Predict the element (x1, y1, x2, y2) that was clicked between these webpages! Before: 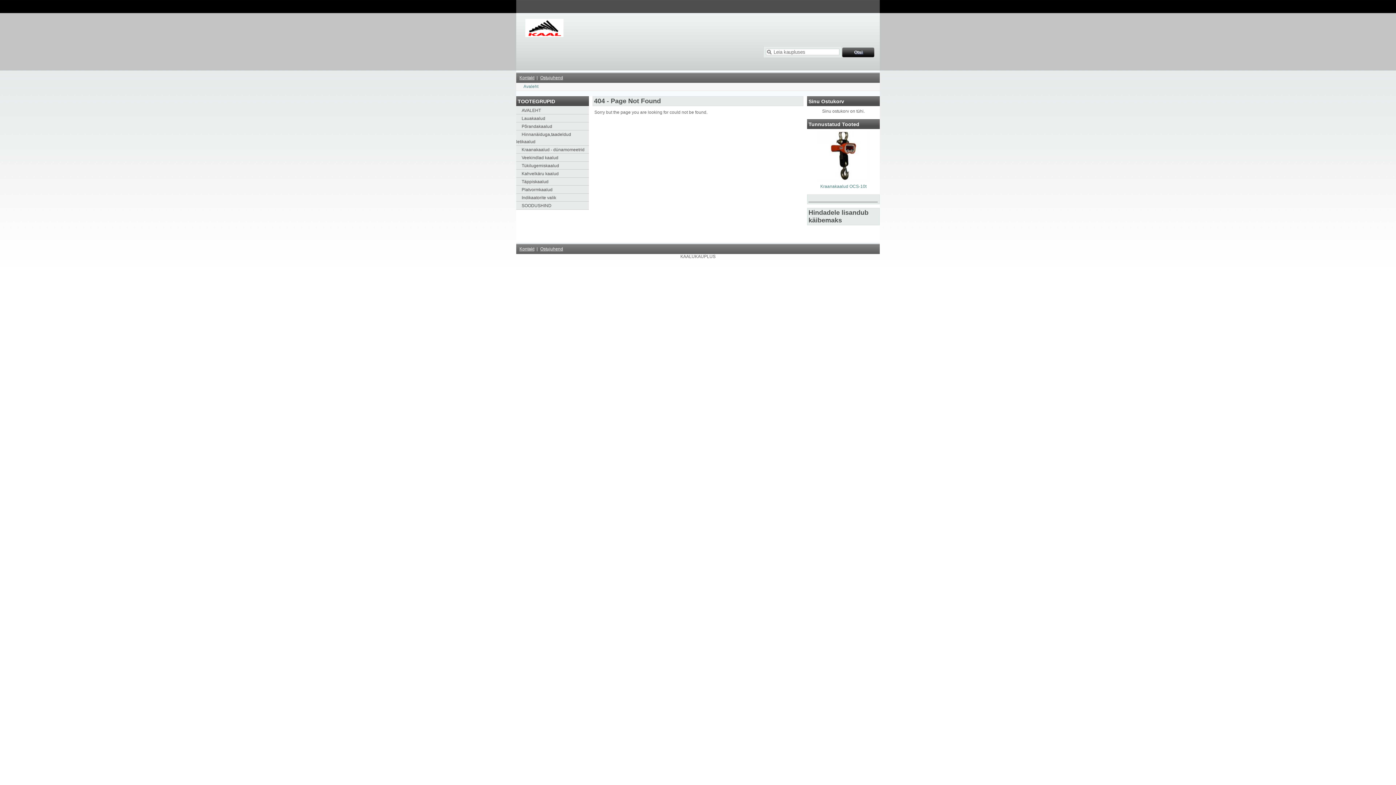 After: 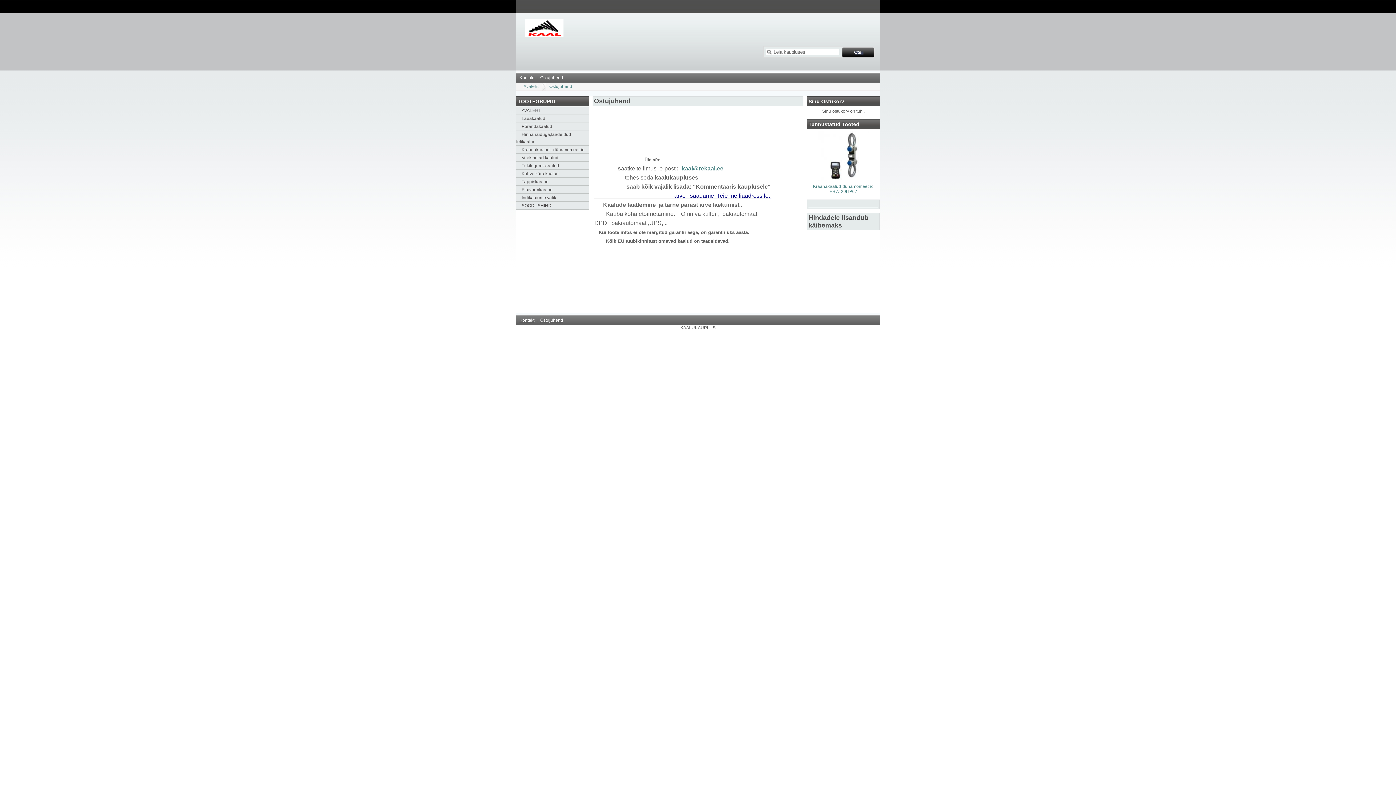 Action: label: Ostujuhend bbox: (538, 245, 564, 253)